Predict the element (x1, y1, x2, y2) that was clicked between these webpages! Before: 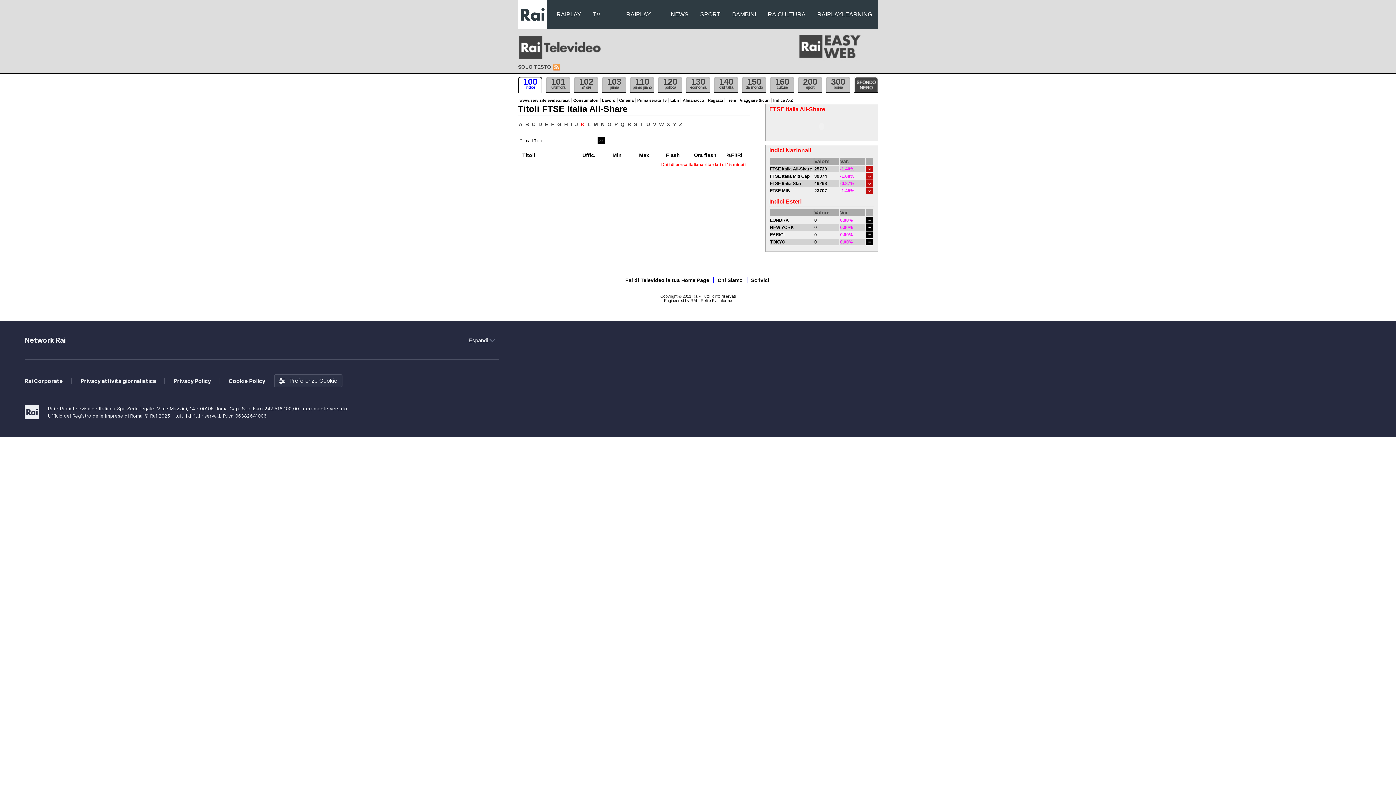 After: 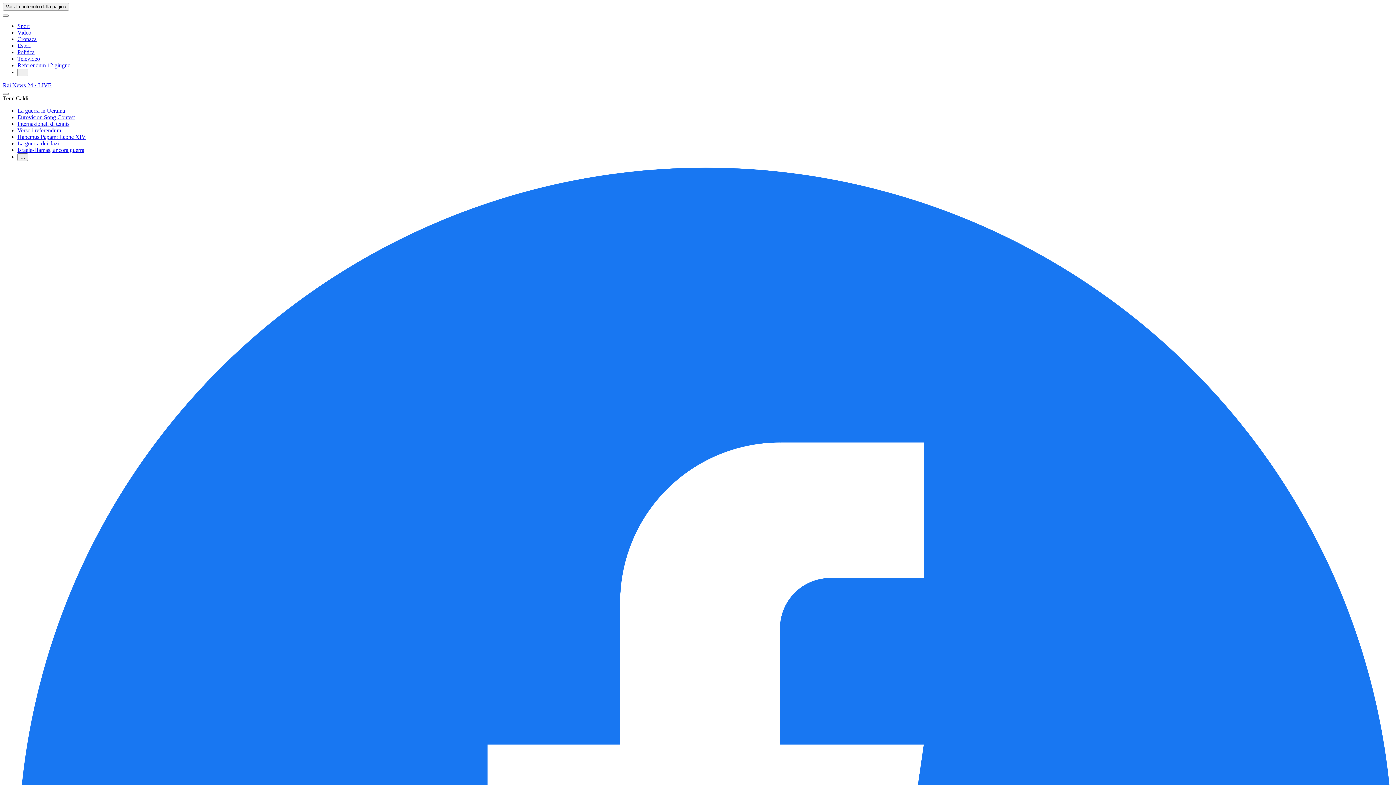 Action: bbox: (694, 7, 726, 21) label: SPORT